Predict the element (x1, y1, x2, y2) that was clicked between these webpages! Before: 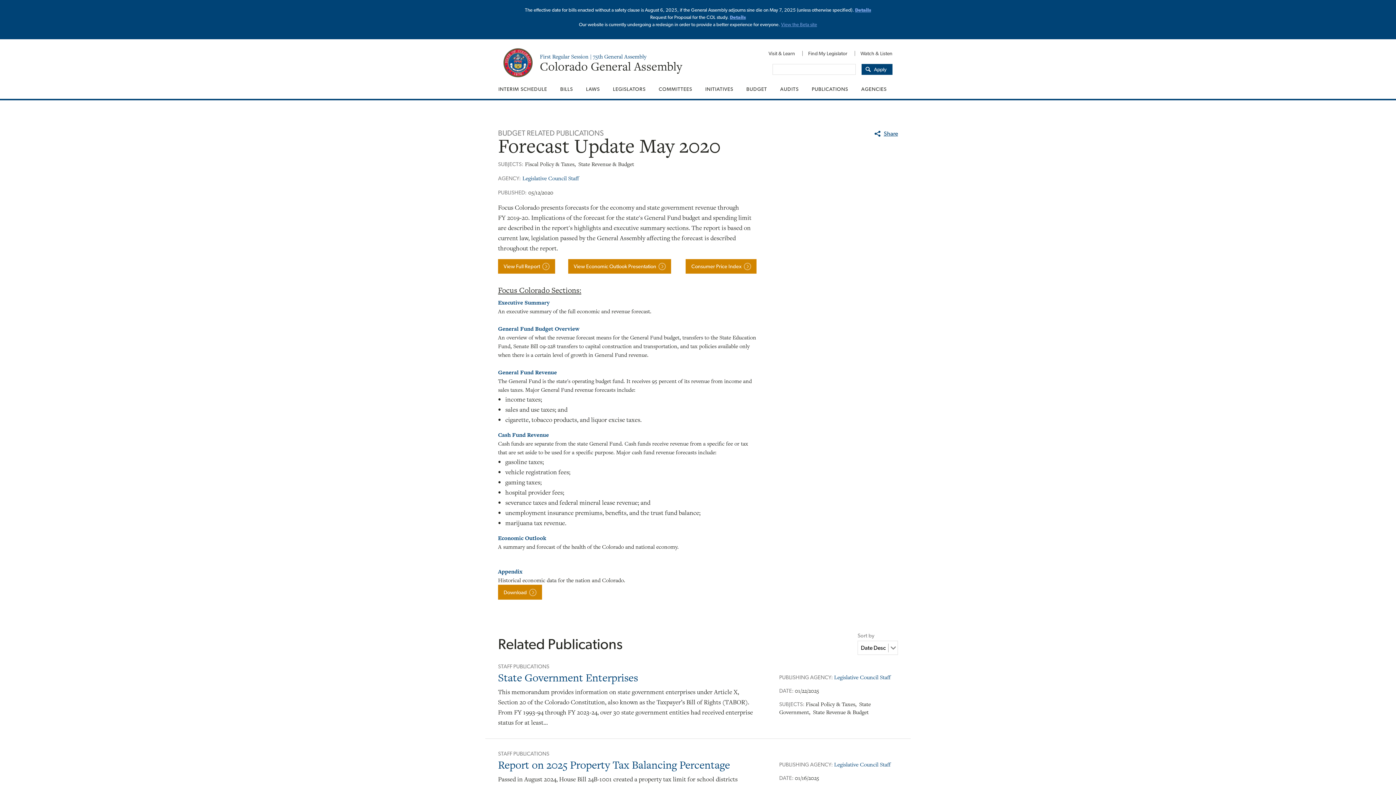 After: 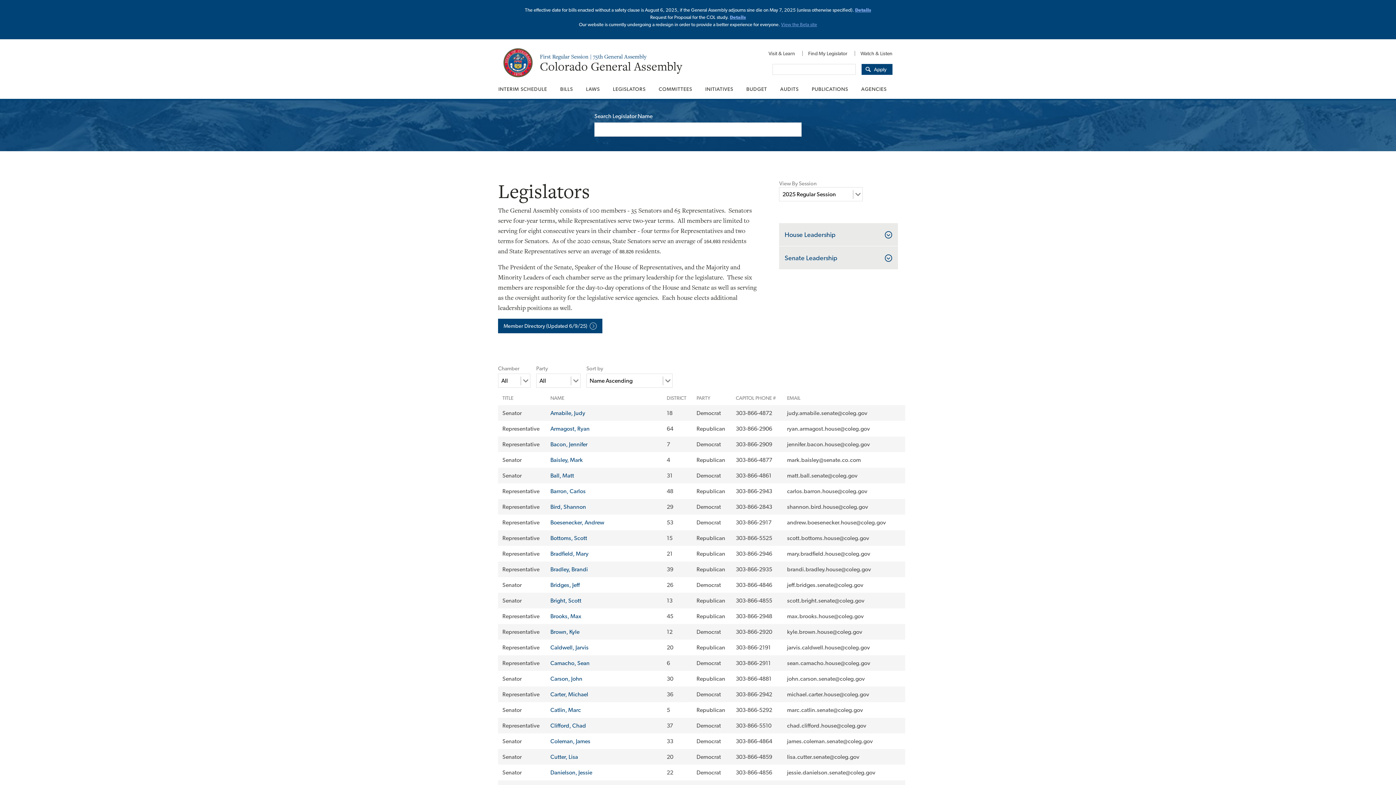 Action: bbox: (606, 79, 652, 98) label: LEGISLATORS